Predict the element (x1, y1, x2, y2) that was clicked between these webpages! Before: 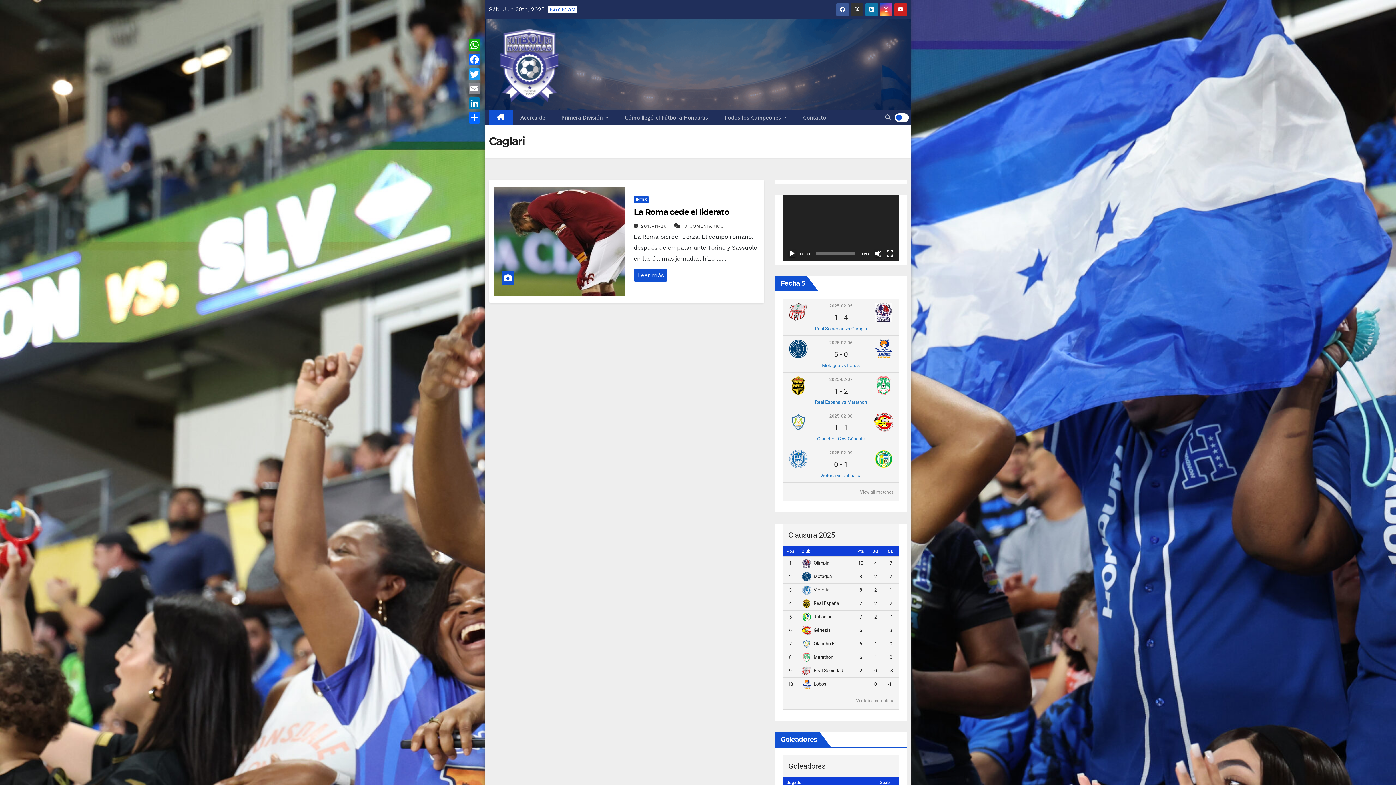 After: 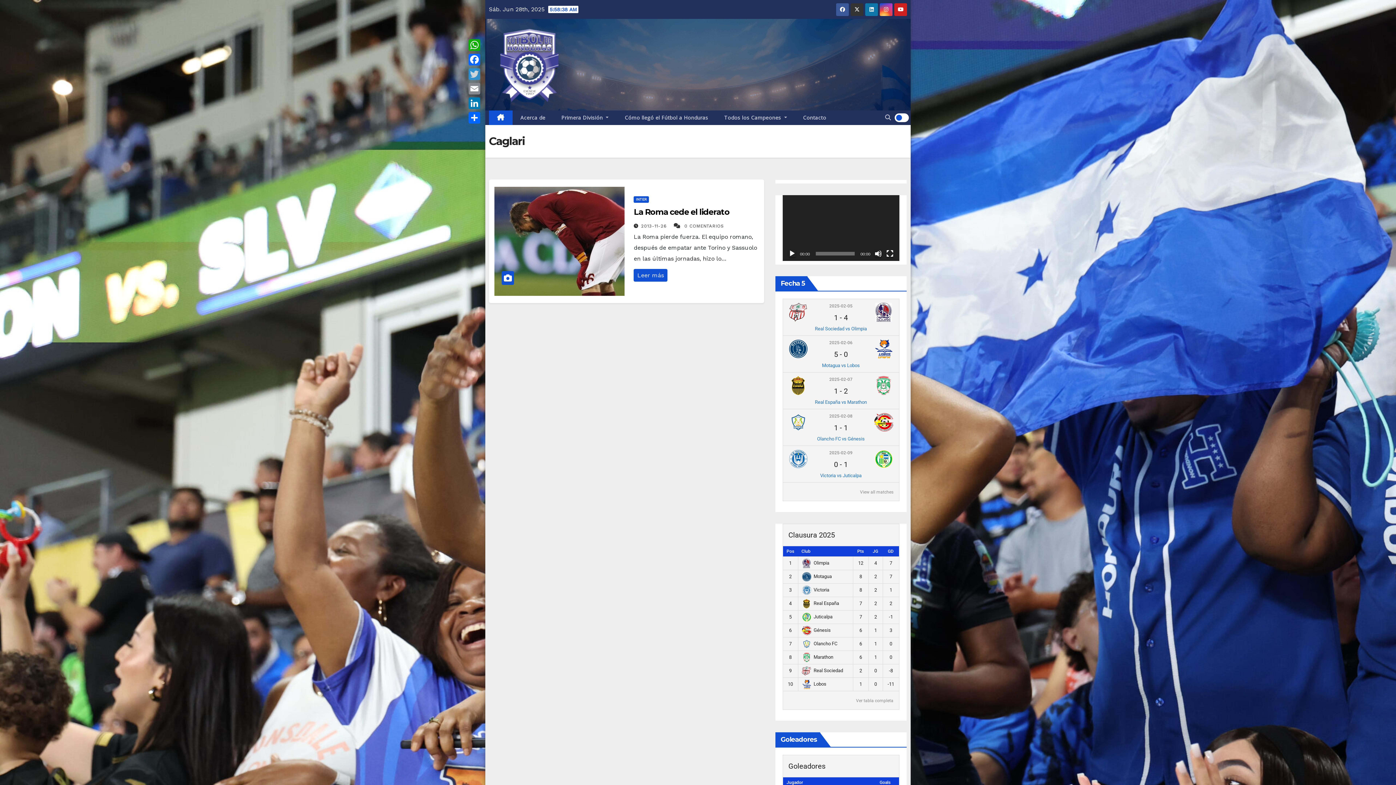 Action: label: Twitter bbox: (467, 66, 481, 81)